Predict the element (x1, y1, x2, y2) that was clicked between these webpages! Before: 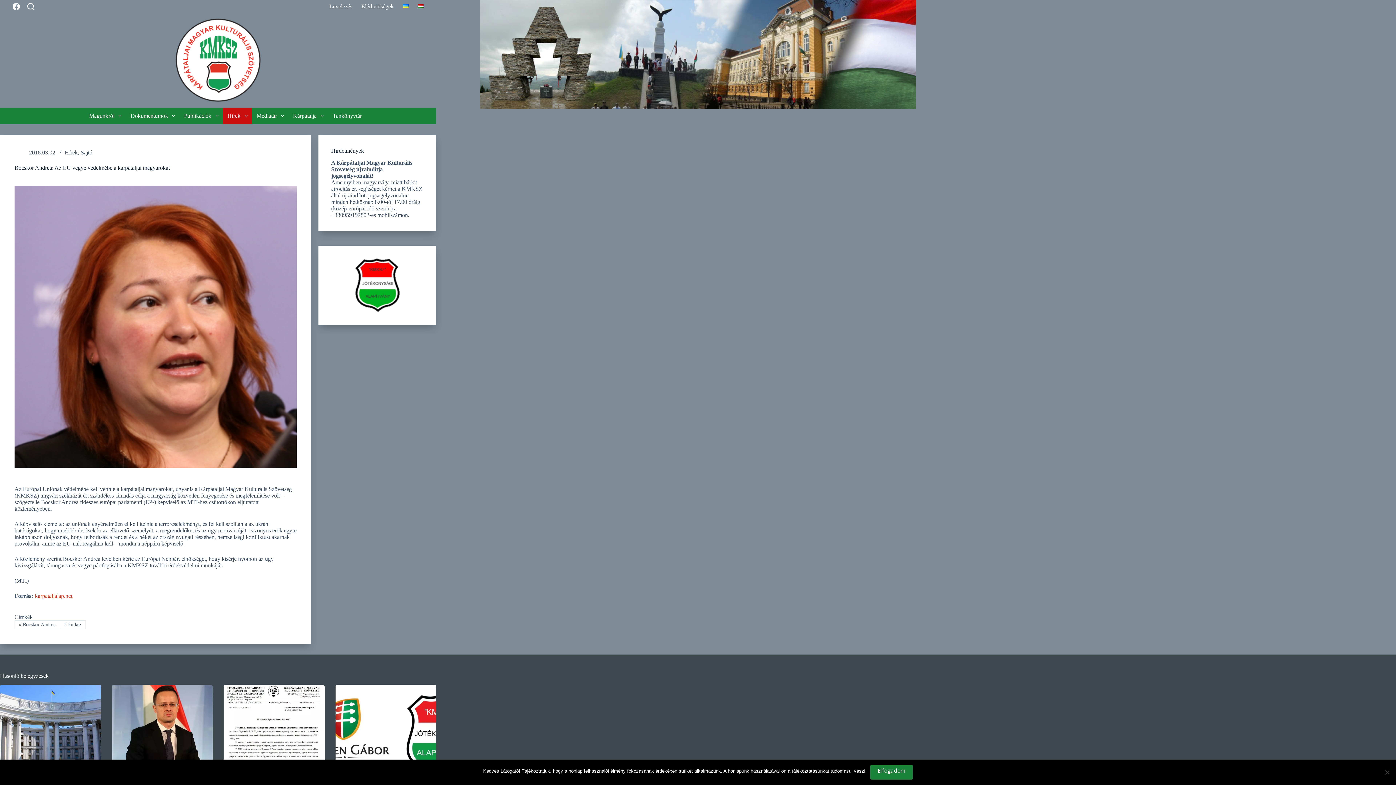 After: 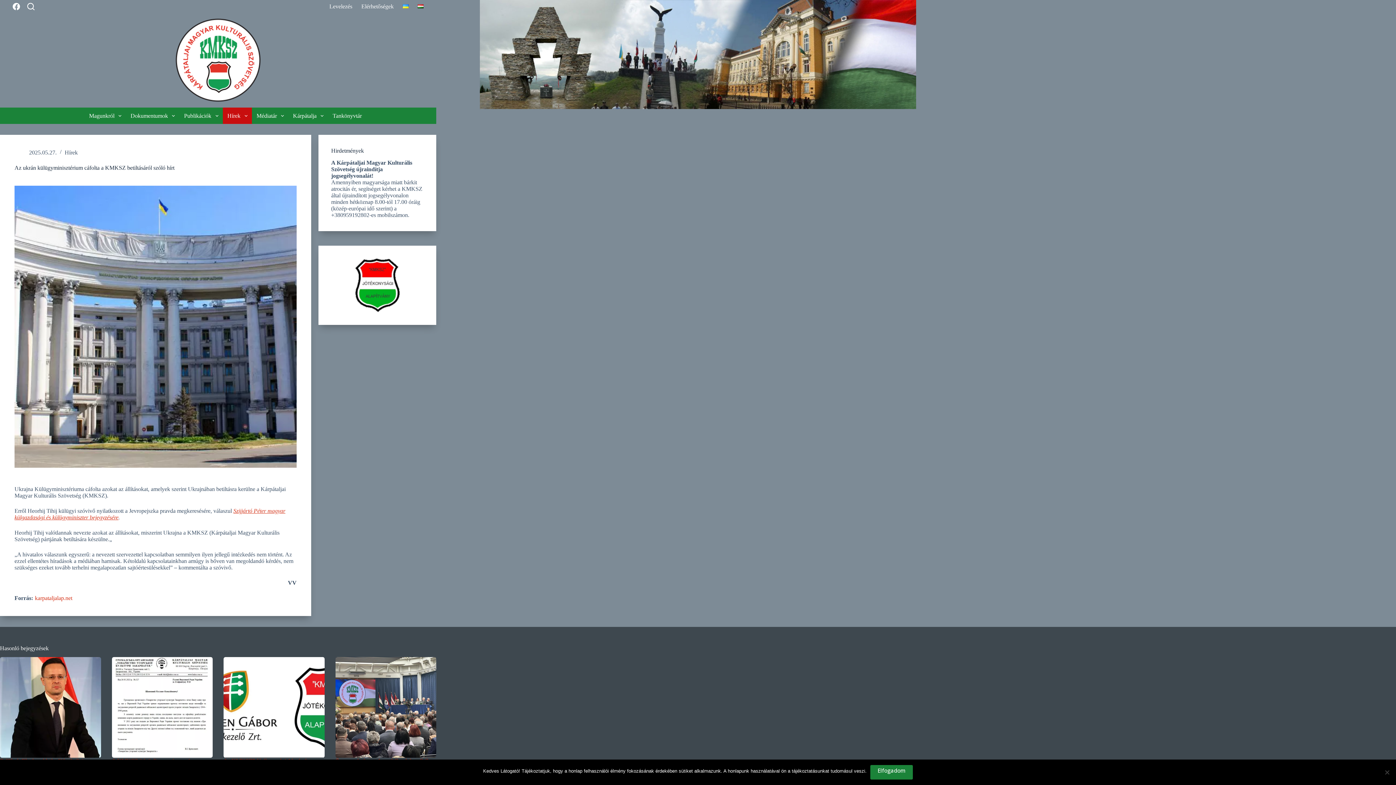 Action: bbox: (0, 685, 100, 786) label: Az ukrán külügyminisztérium cáfolta a KMKSZ betiltásáról szóló hírt